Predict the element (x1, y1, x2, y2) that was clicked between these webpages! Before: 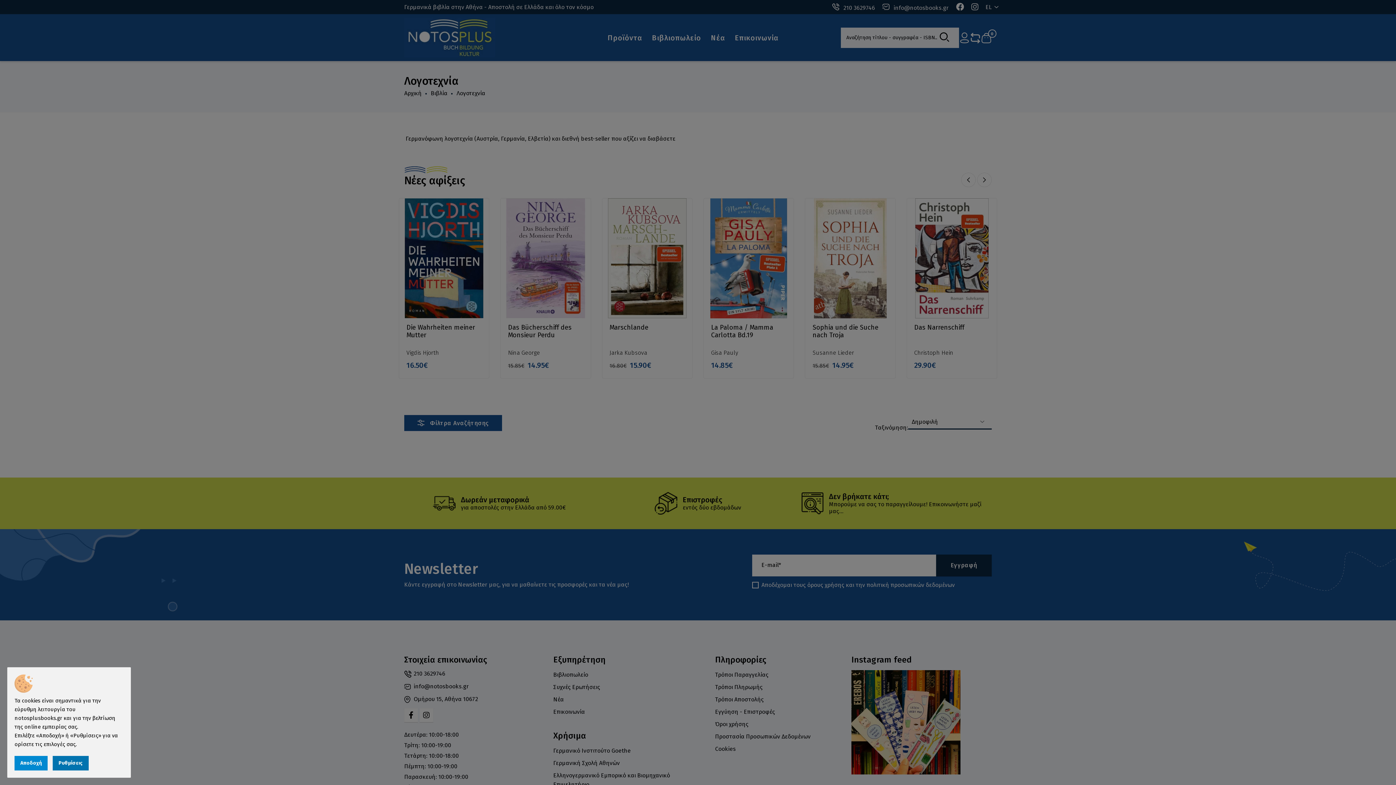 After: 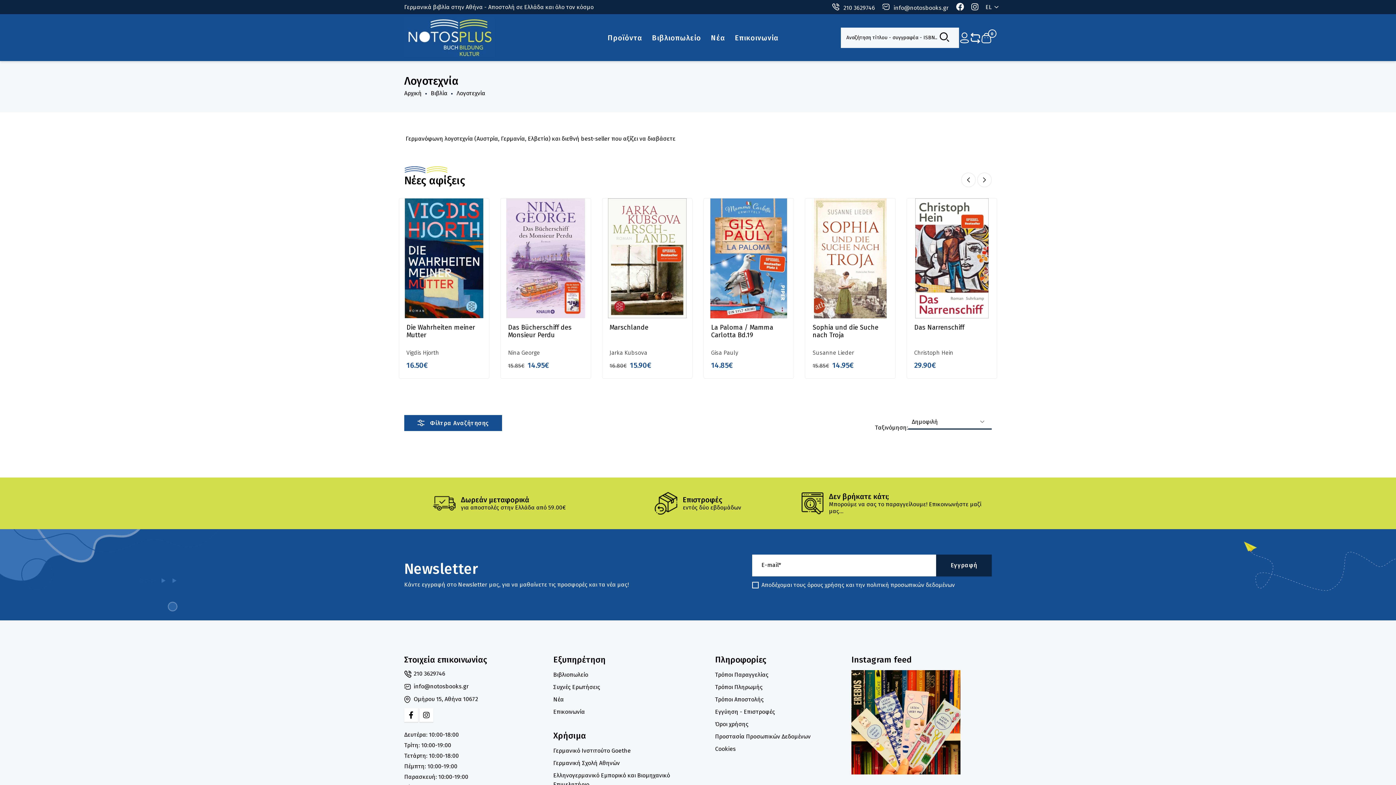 Action: label: Αποδοχή bbox: (14, 756, 47, 770)